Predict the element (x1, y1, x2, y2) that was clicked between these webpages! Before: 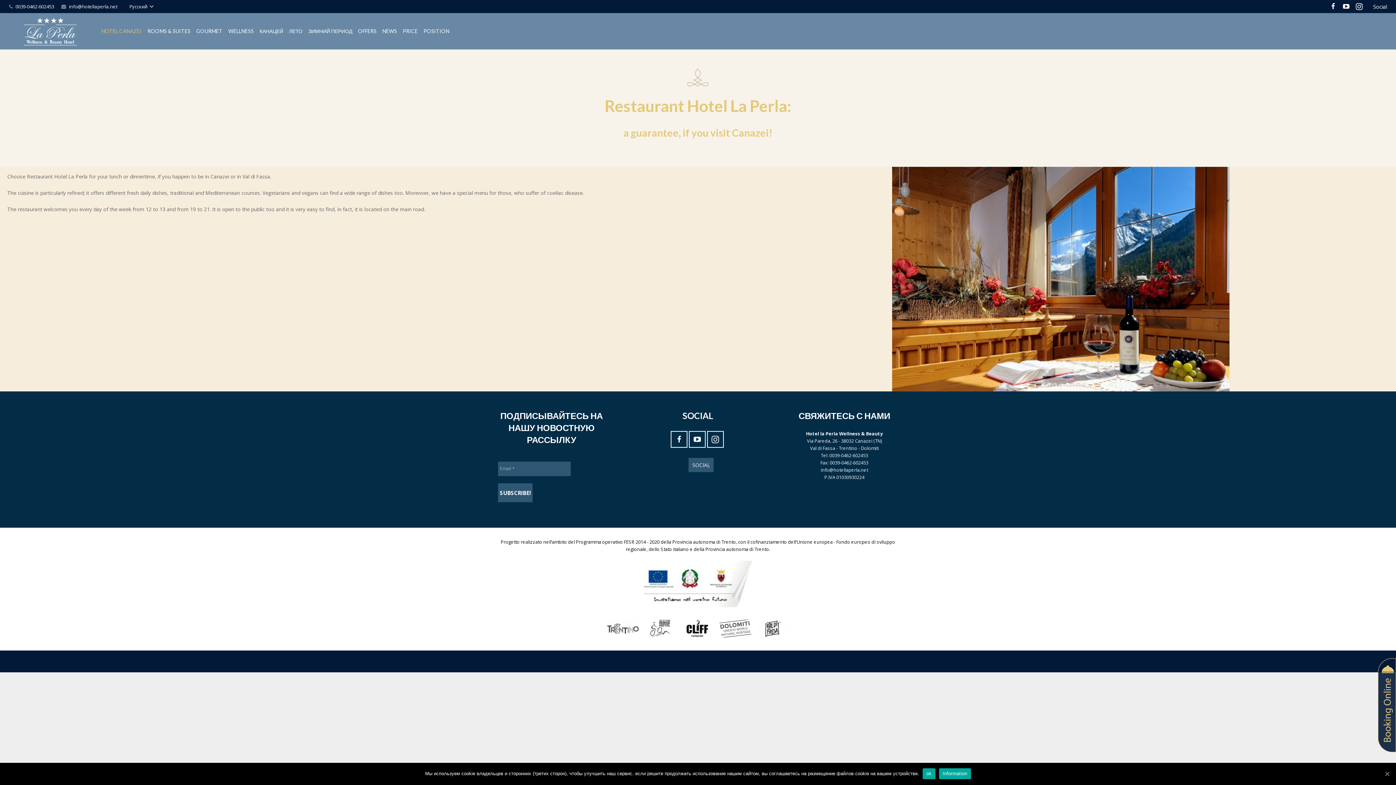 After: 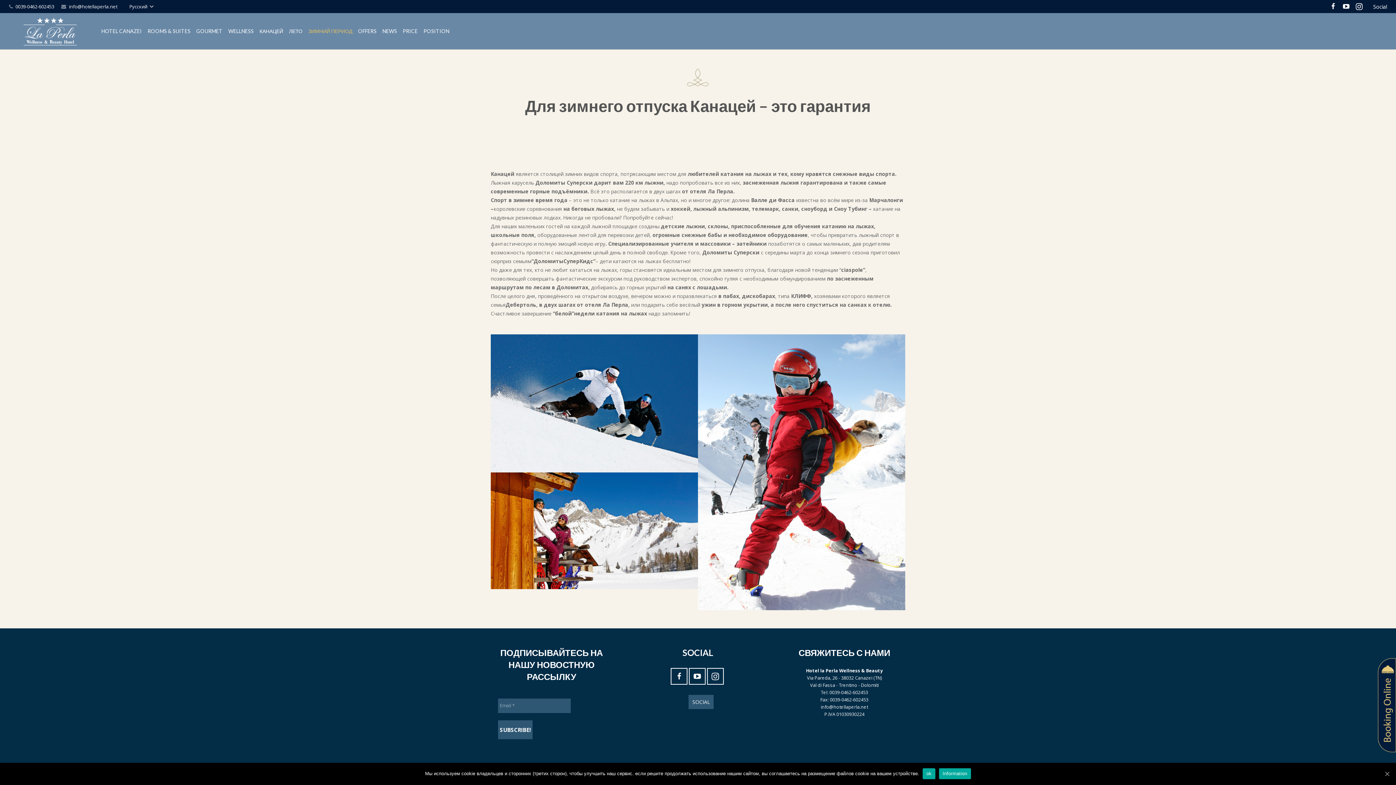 Action: label: ЗИМНИЙ ПЕРИОД bbox: (305, 22, 355, 40)